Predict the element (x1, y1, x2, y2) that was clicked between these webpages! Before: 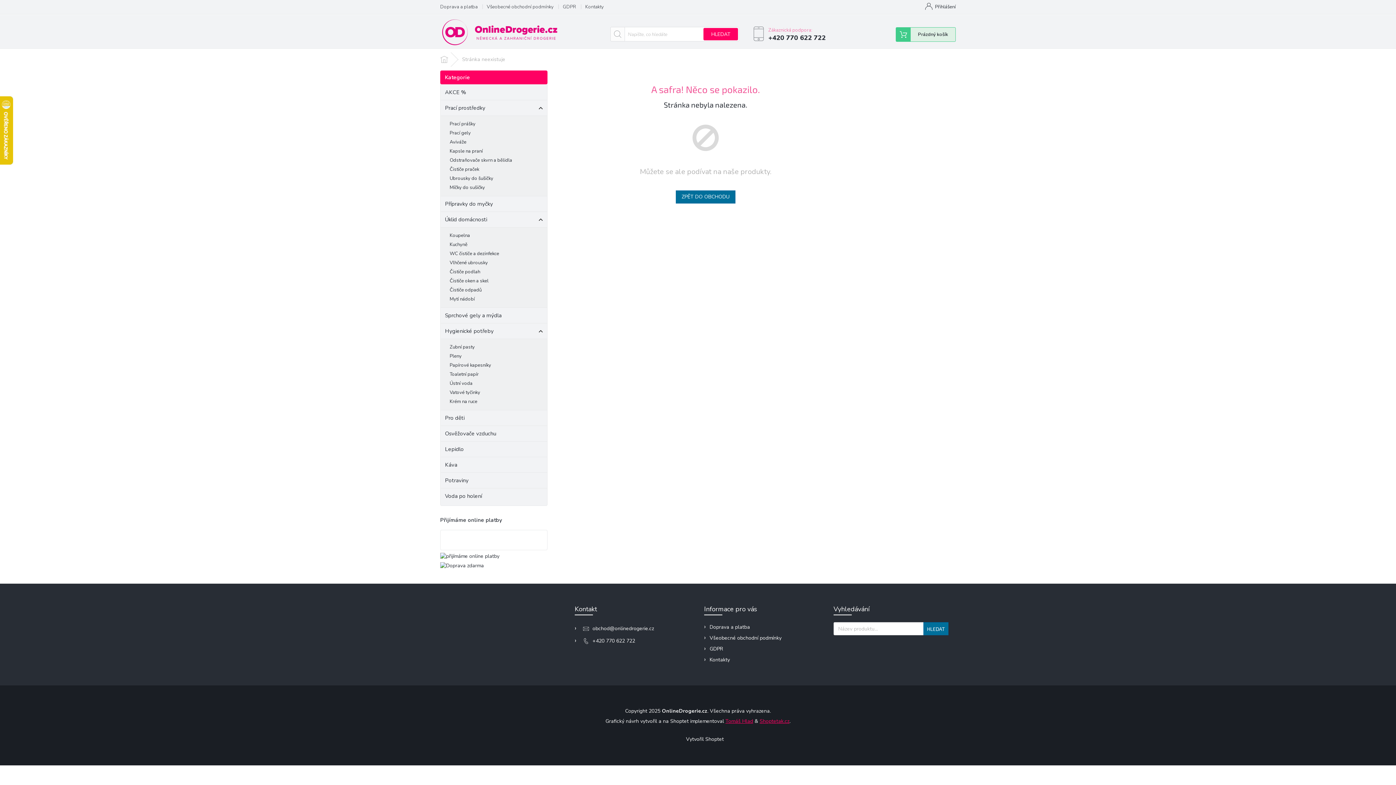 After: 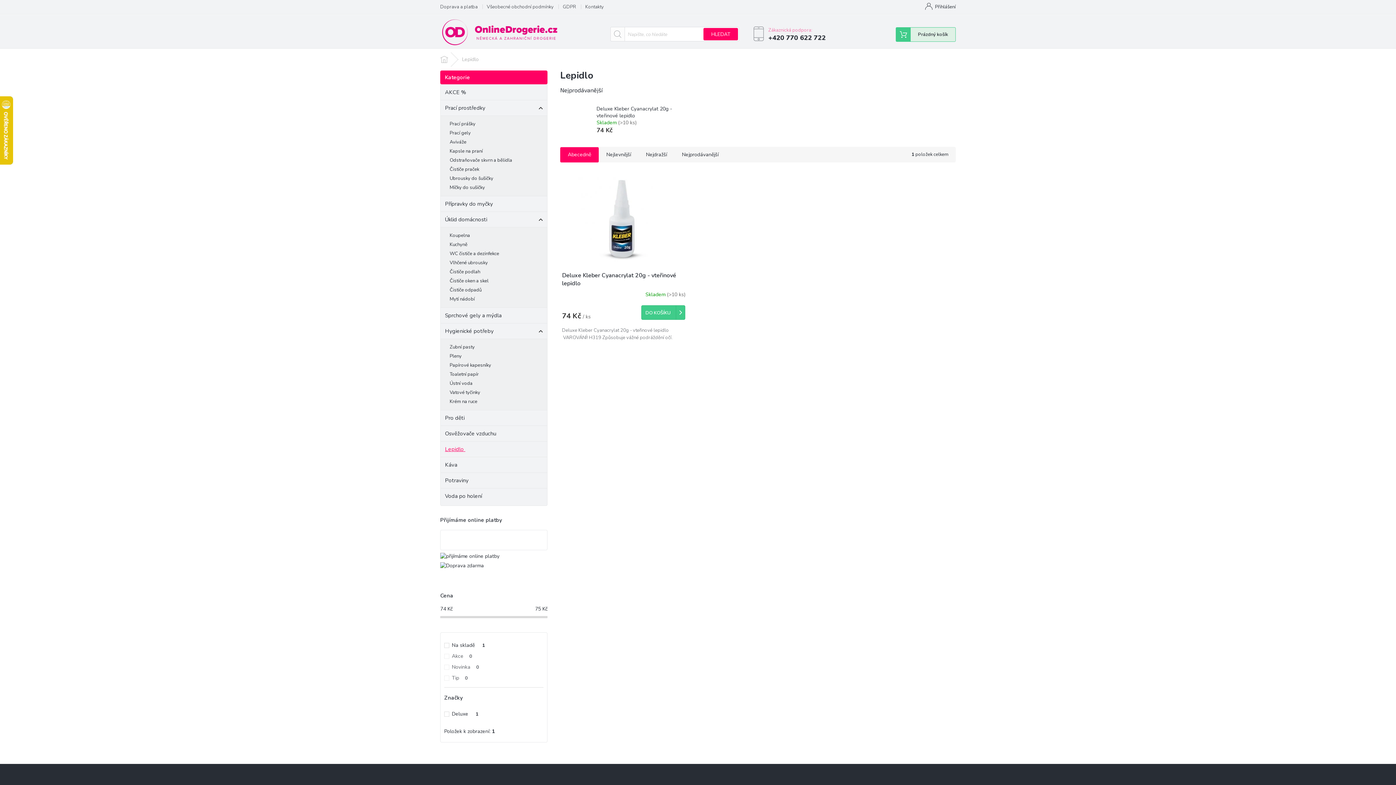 Action: label: Lepidlo  bbox: (440, 441, 547, 457)